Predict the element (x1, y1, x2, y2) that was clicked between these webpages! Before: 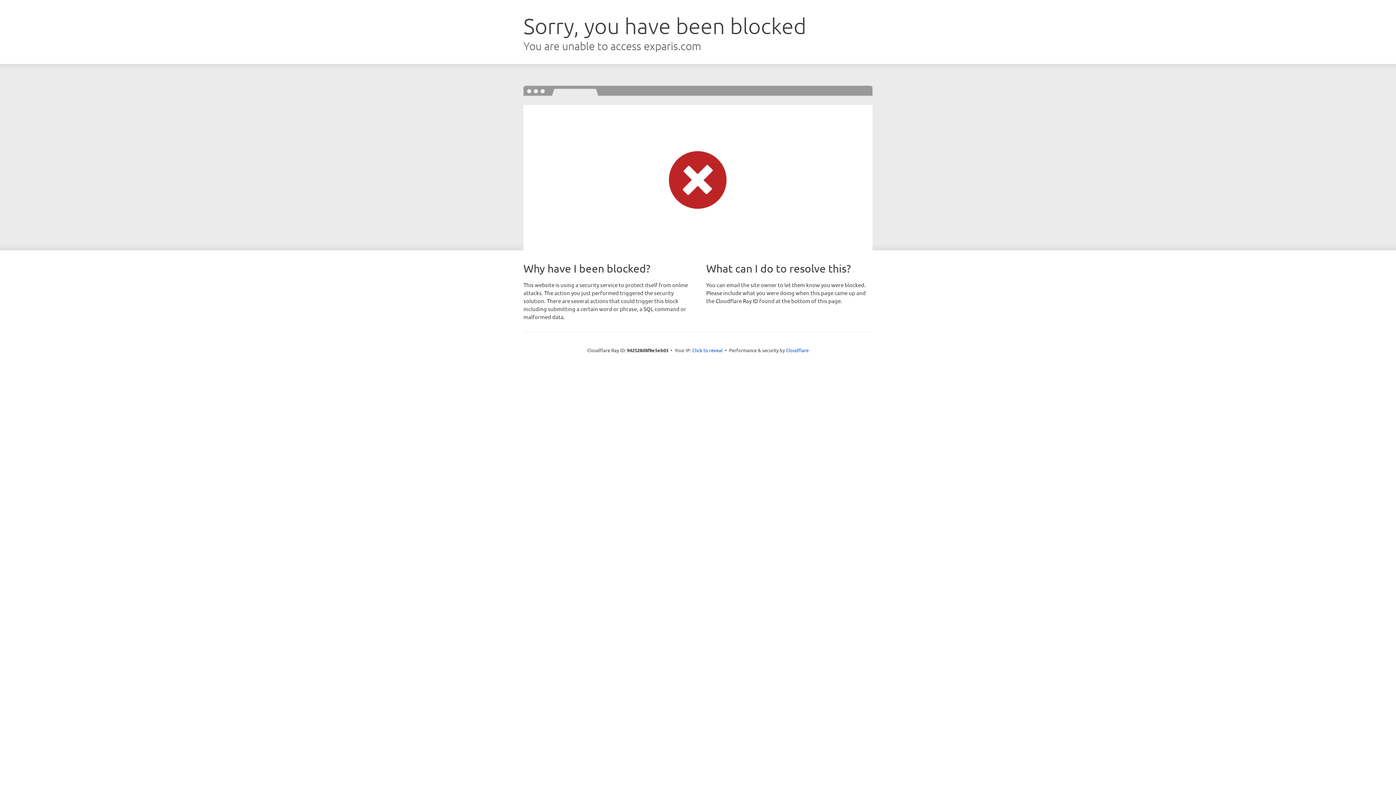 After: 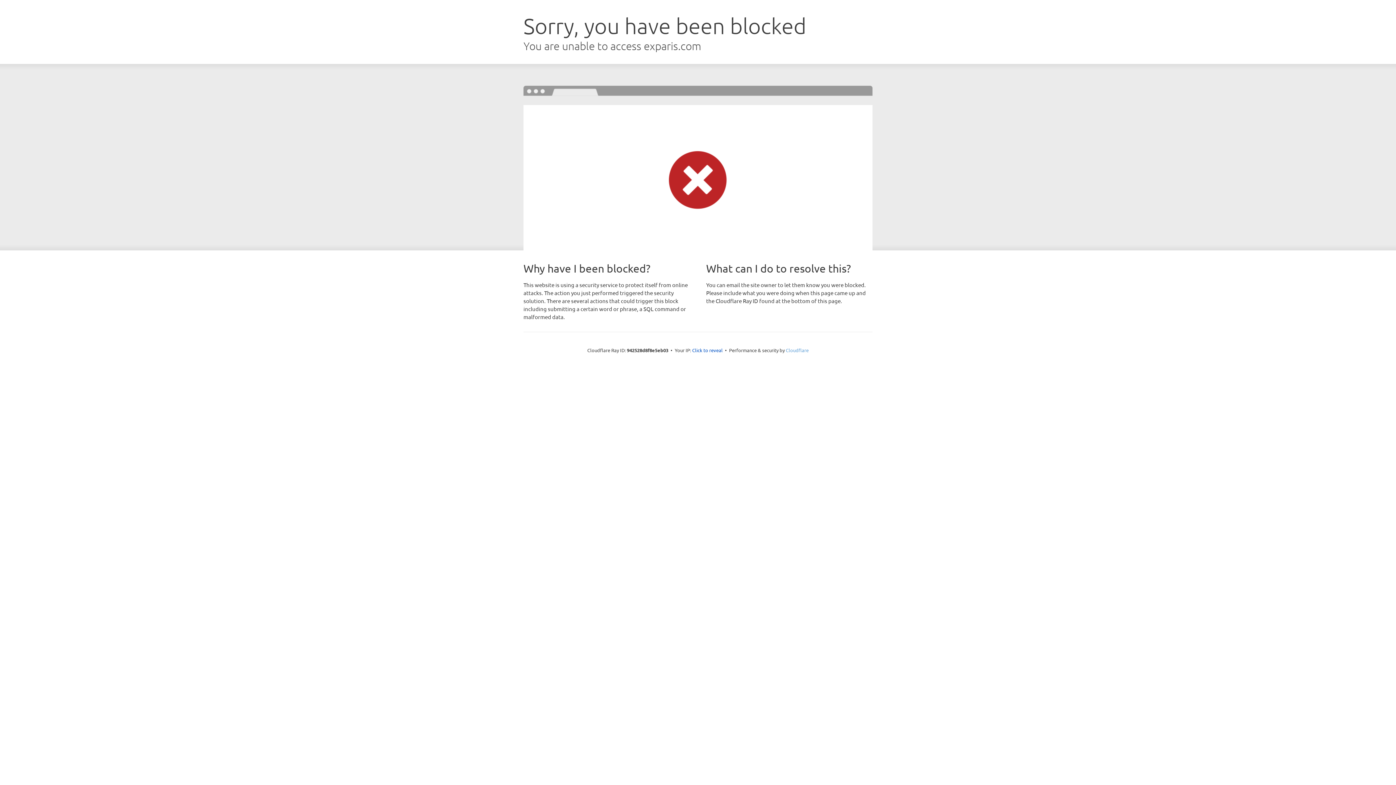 Action: bbox: (786, 347, 808, 353) label: Cloudflare